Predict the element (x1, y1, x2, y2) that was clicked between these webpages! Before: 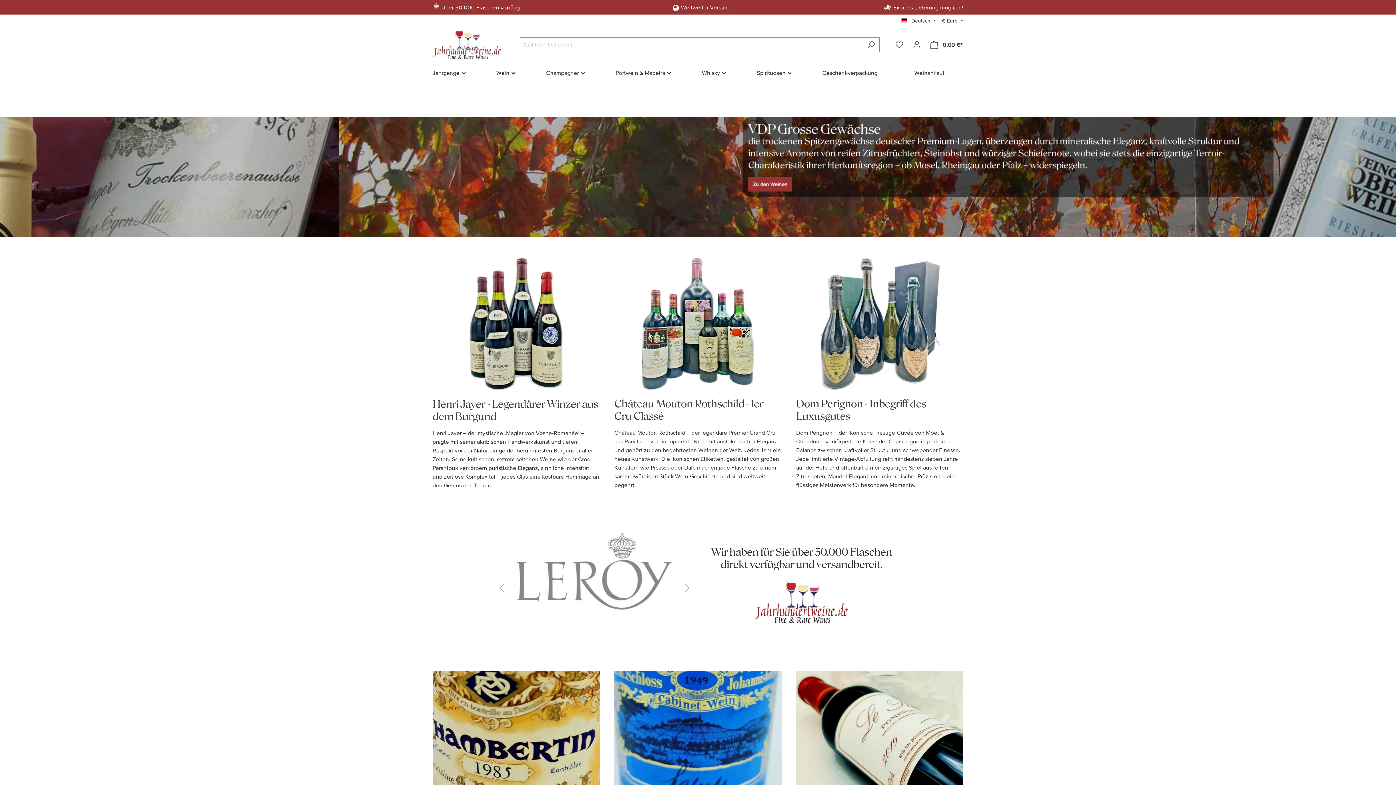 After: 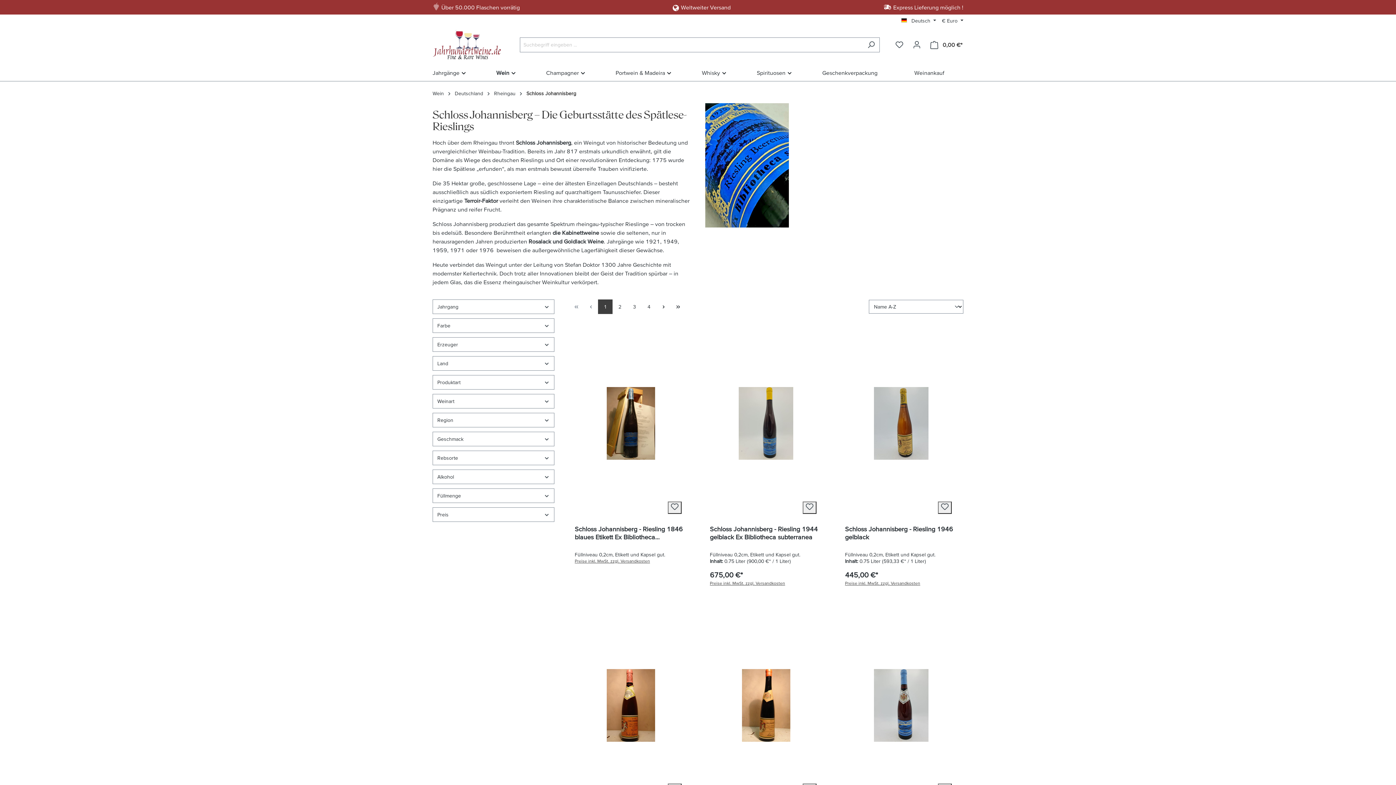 Action: bbox: (614, 671, 781, 799)